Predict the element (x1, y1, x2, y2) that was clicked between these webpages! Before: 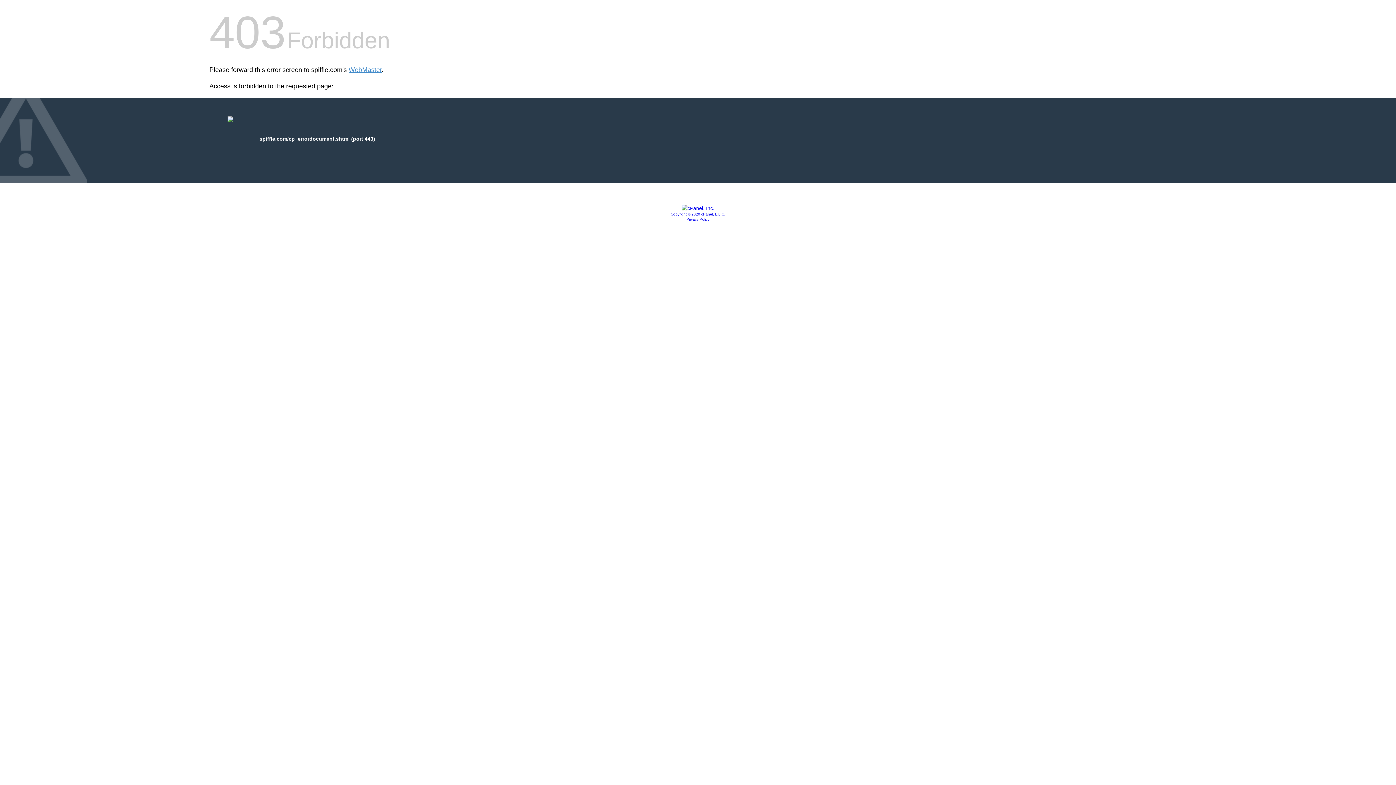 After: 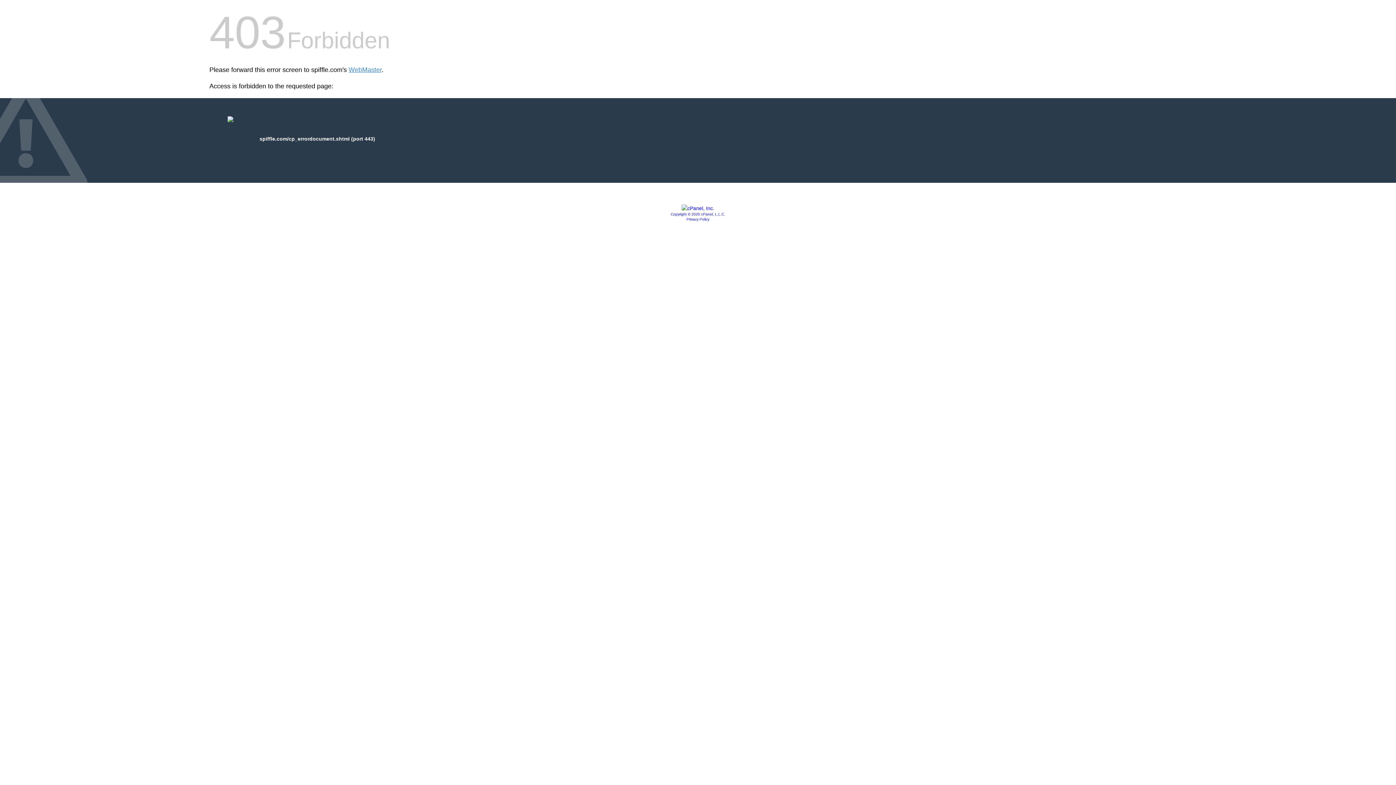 Action: label: Privacy Policy bbox: (686, 217, 709, 221)